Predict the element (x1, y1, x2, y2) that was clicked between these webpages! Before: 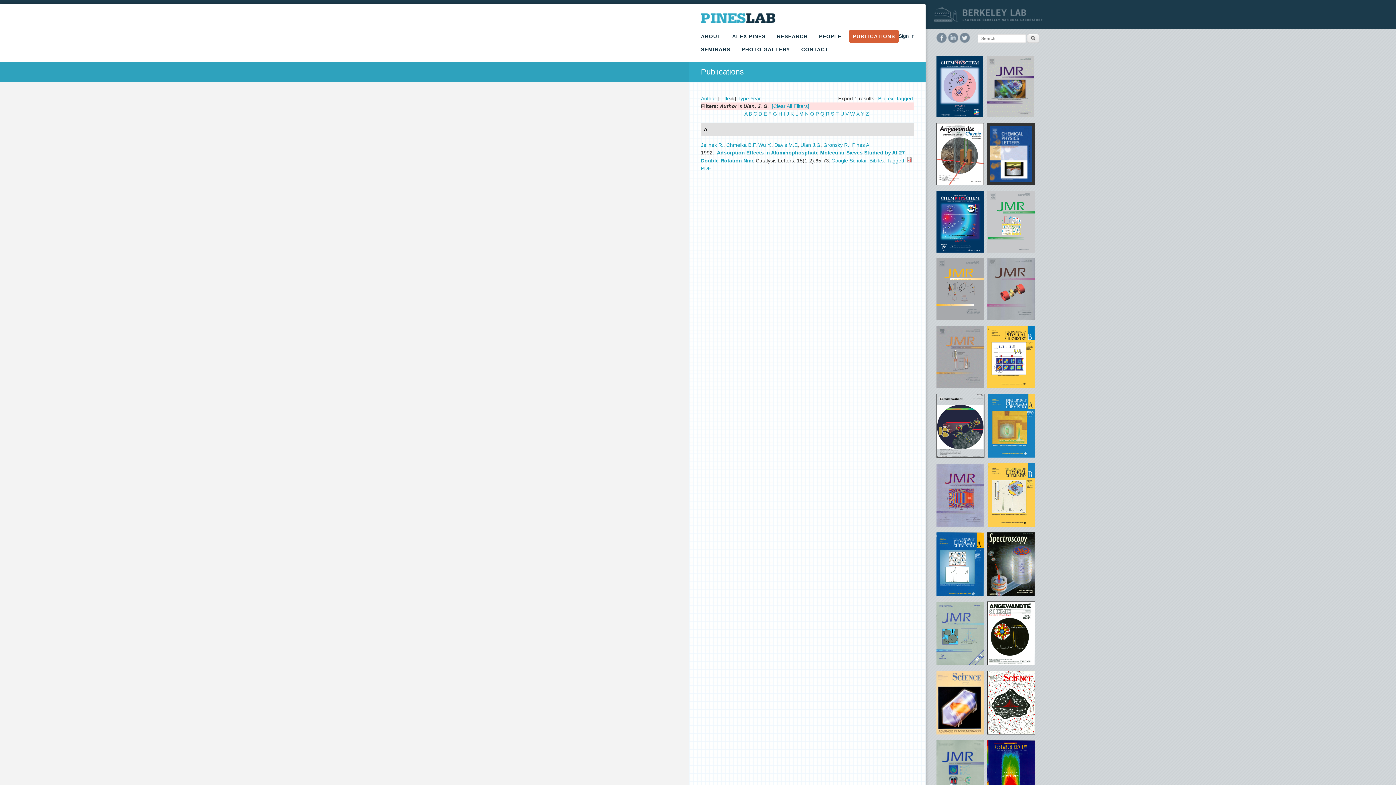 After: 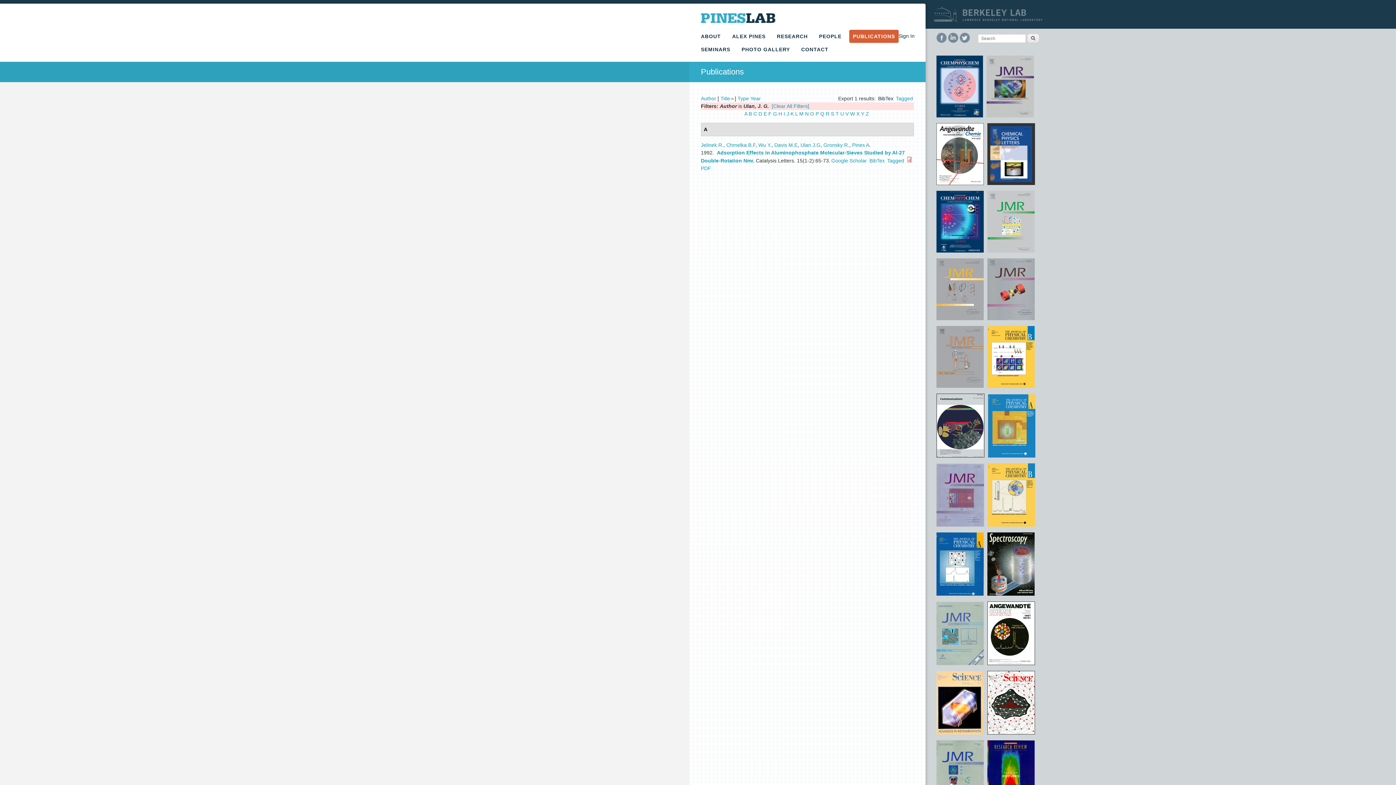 Action: bbox: (878, 95, 893, 101) label: BibTex